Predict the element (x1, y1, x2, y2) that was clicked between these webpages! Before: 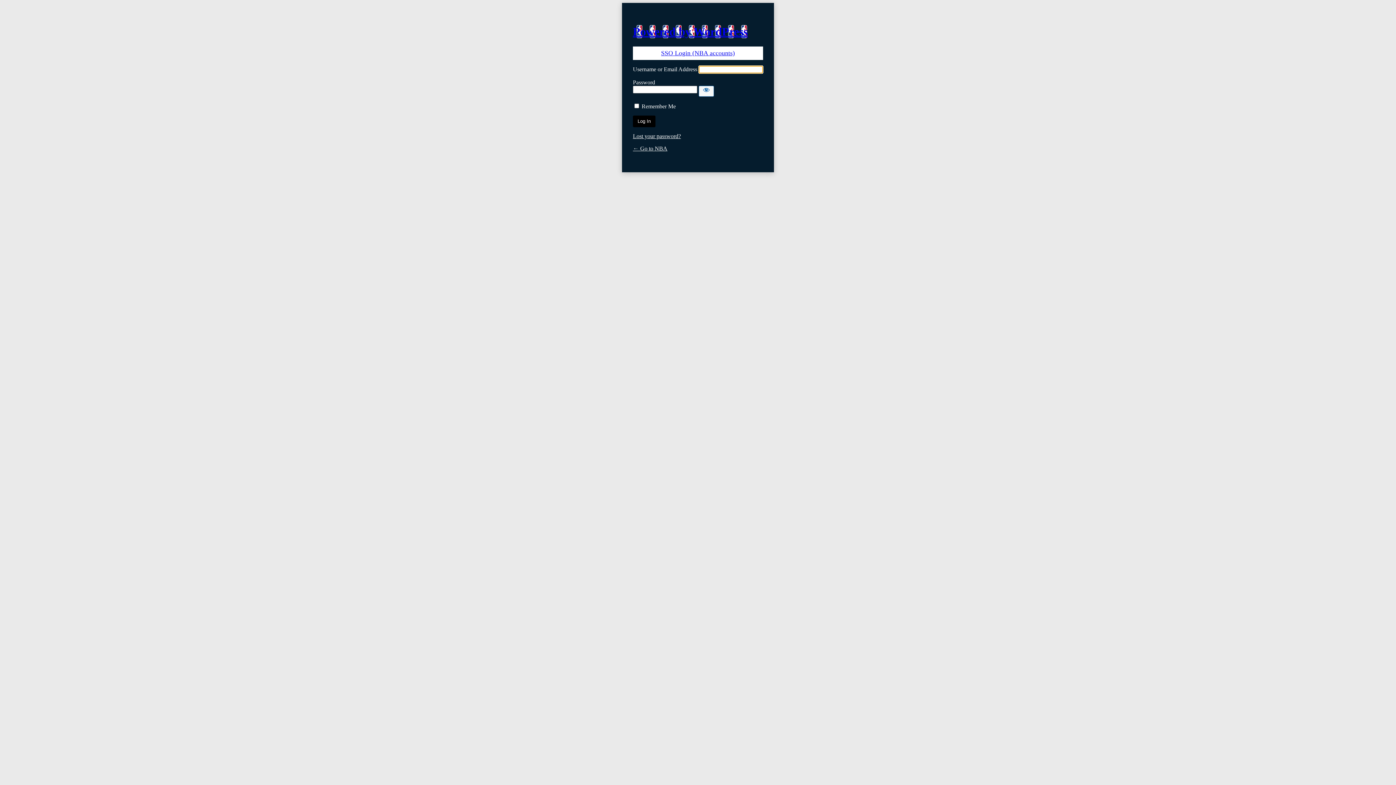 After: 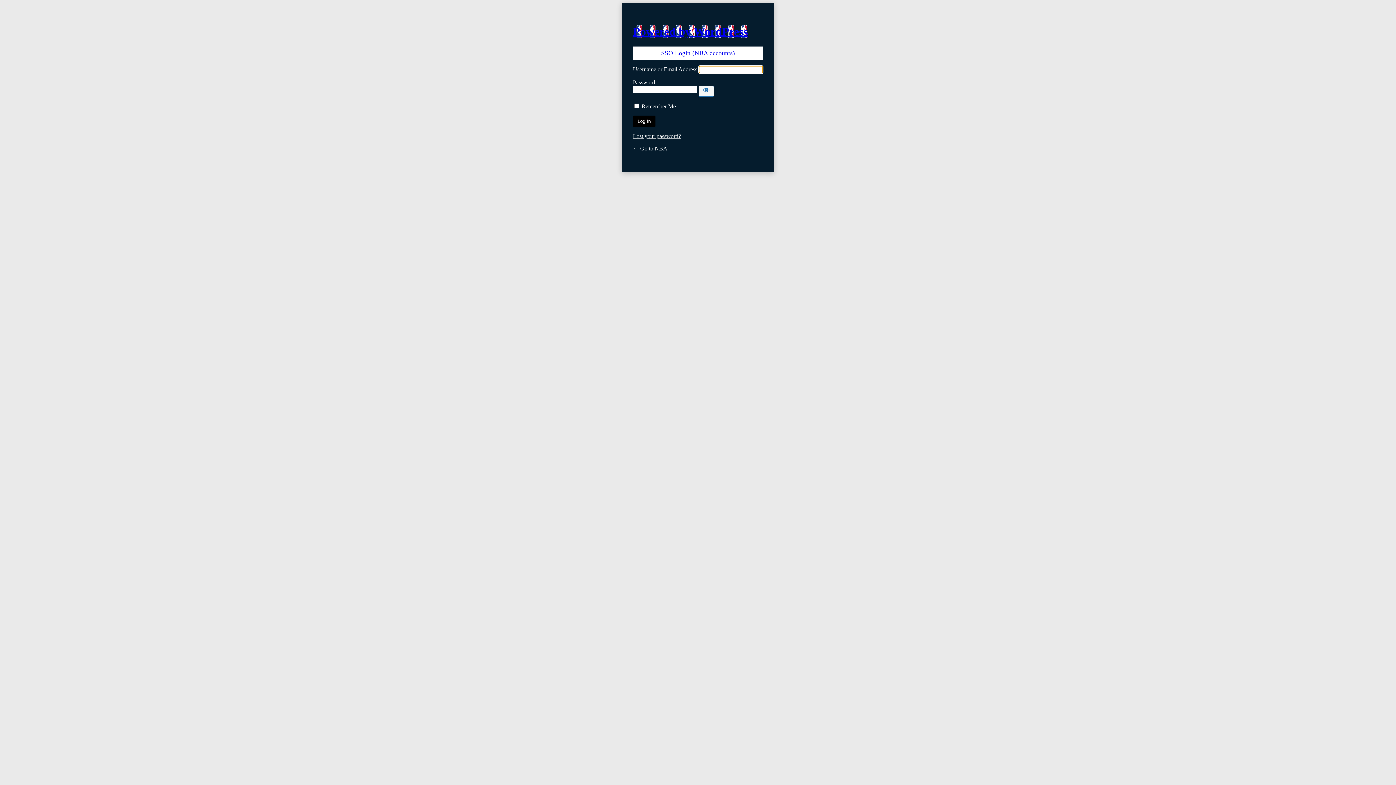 Action: label: ← Go to NBA bbox: (633, 145, 667, 151)